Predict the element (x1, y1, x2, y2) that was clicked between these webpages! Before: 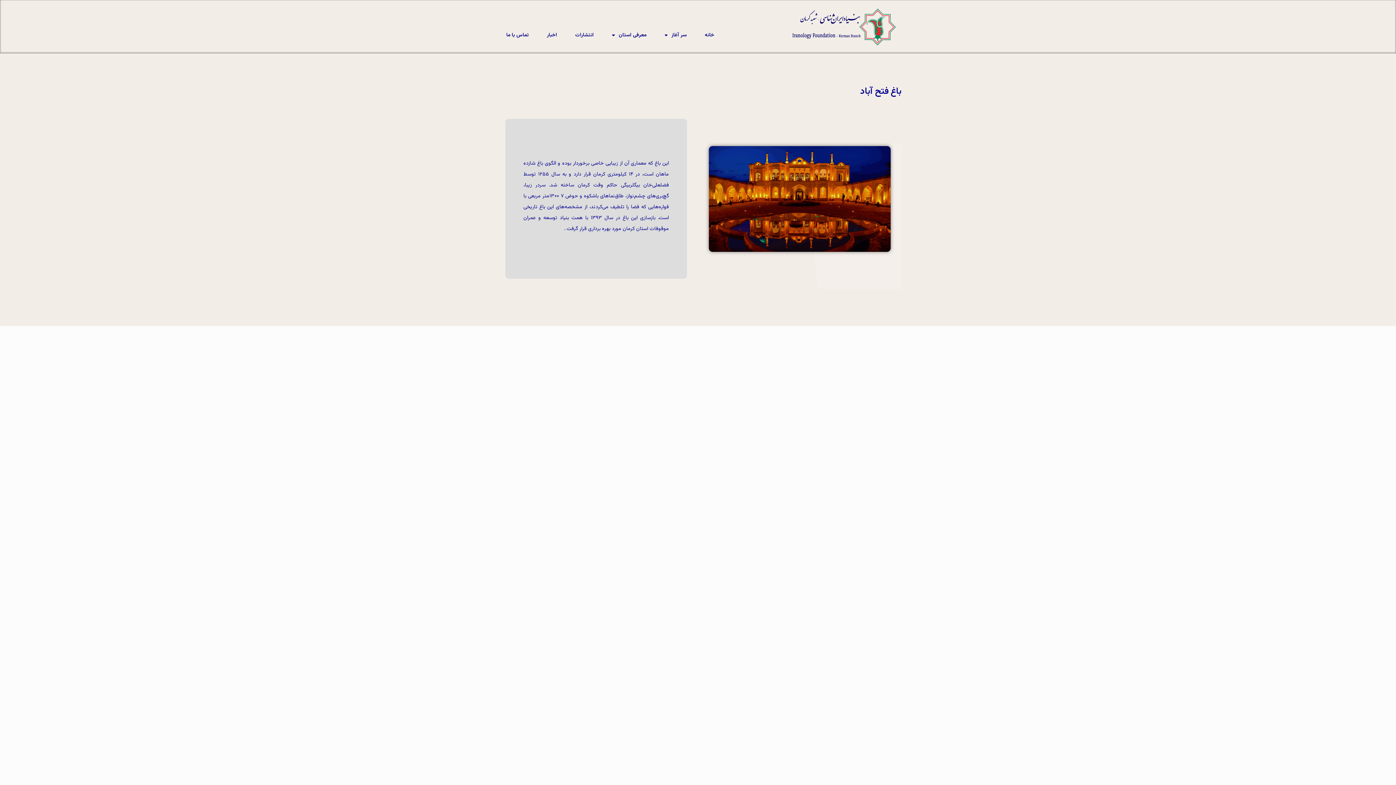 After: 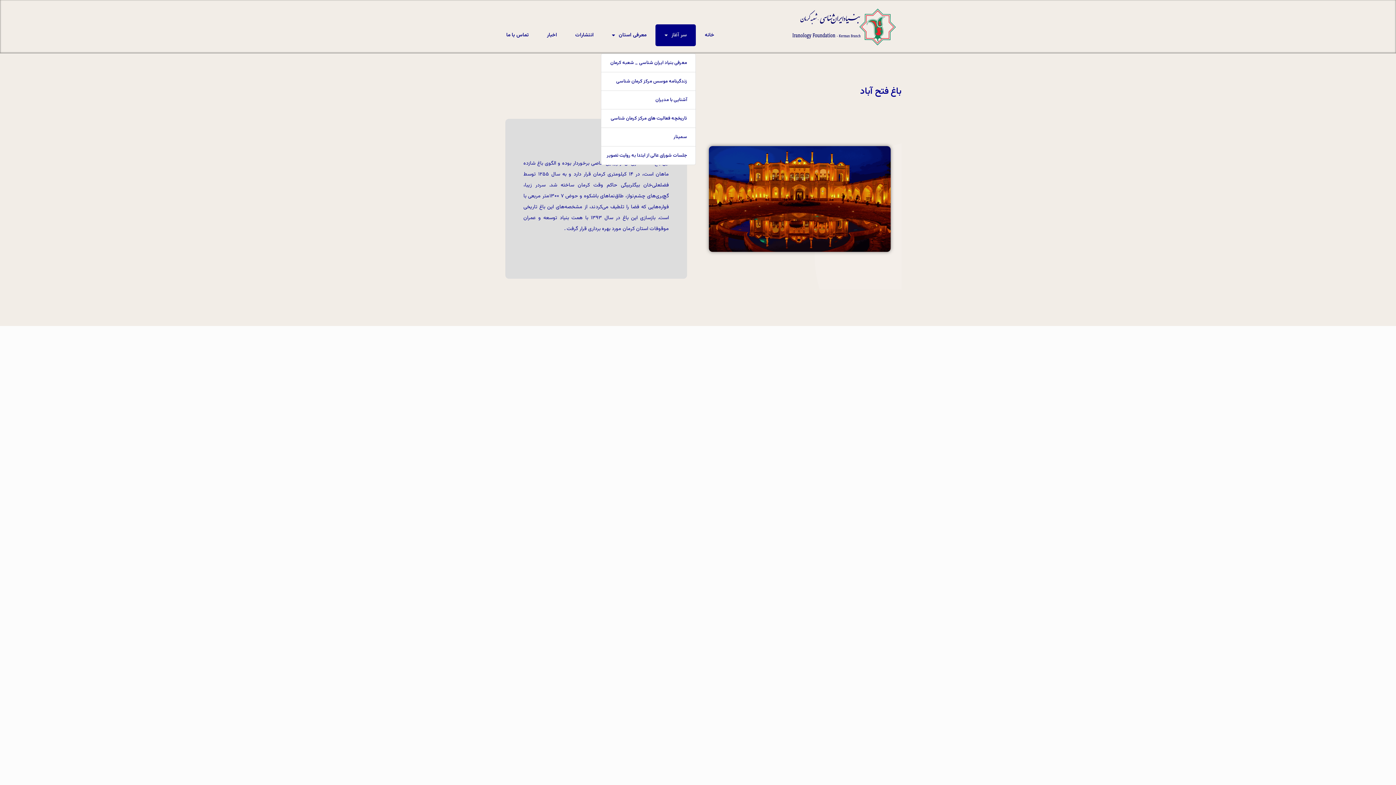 Action: bbox: (655, 24, 695, 46) label: سر آغاز